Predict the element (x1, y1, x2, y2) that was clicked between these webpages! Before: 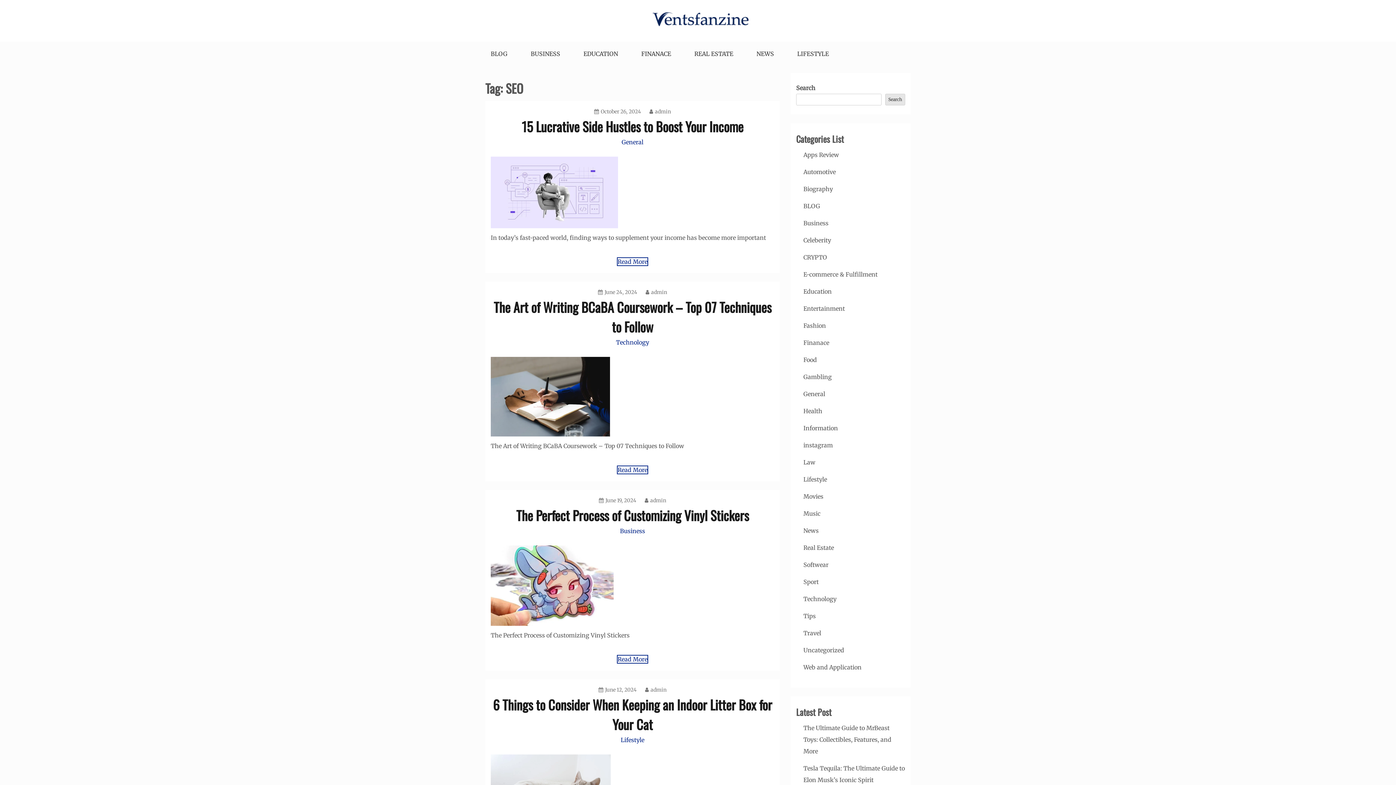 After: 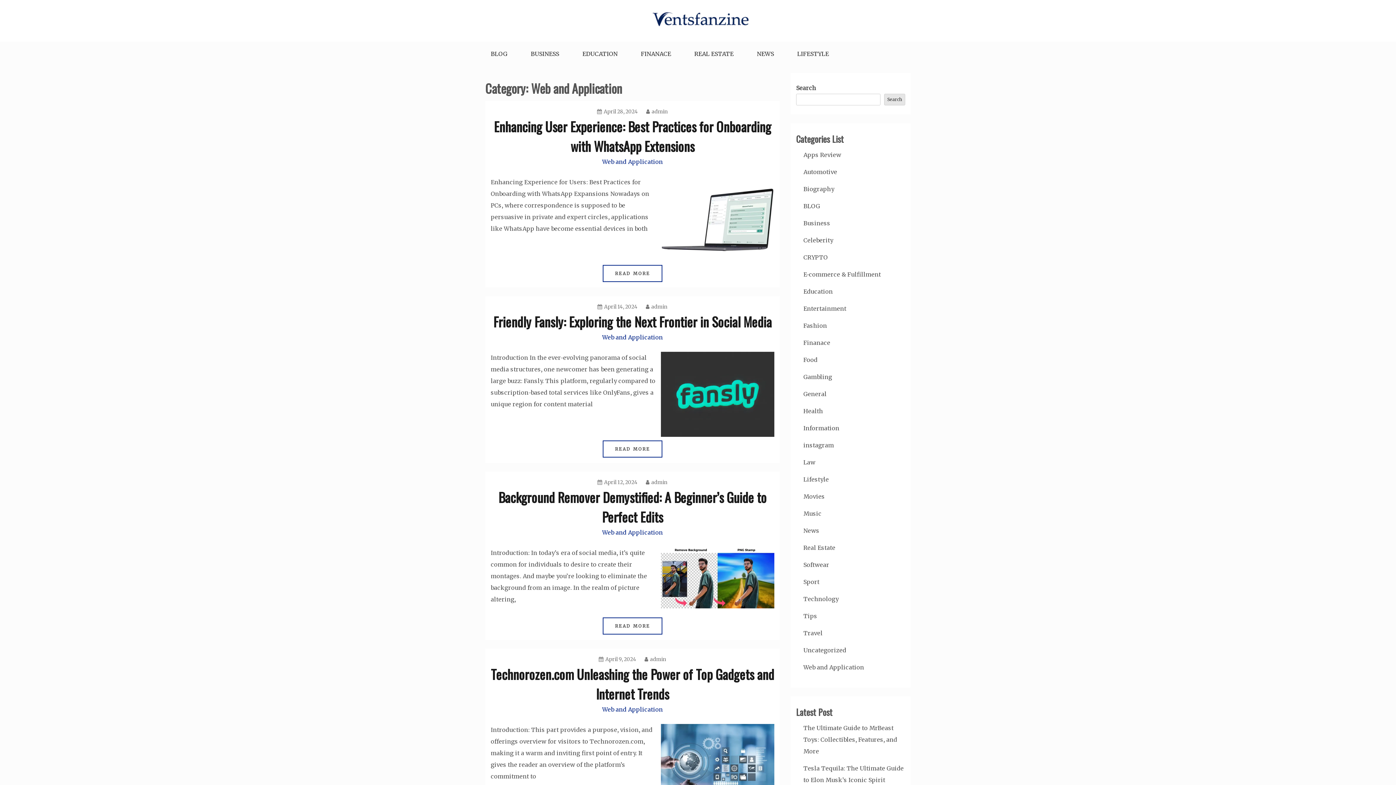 Action: bbox: (803, 664, 861, 671) label: Web and Application